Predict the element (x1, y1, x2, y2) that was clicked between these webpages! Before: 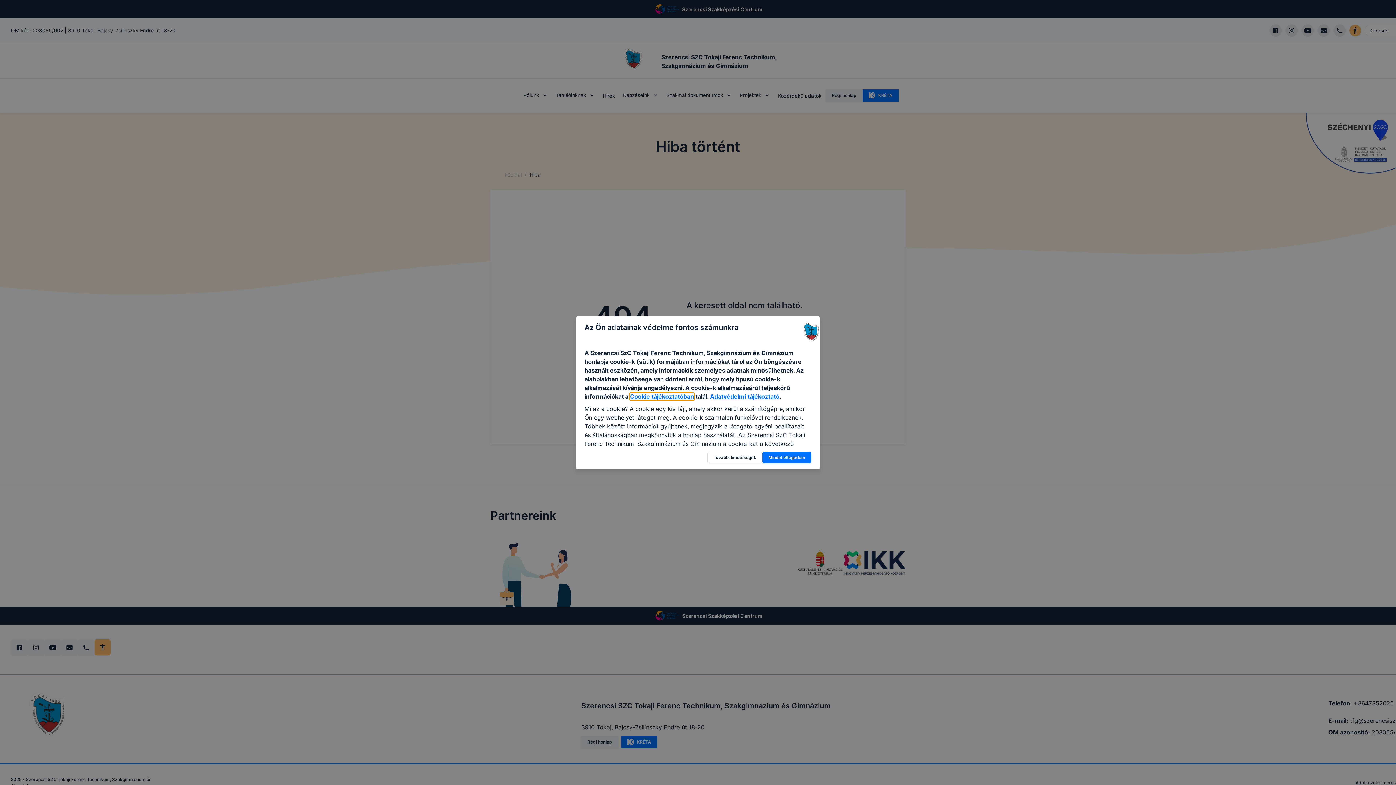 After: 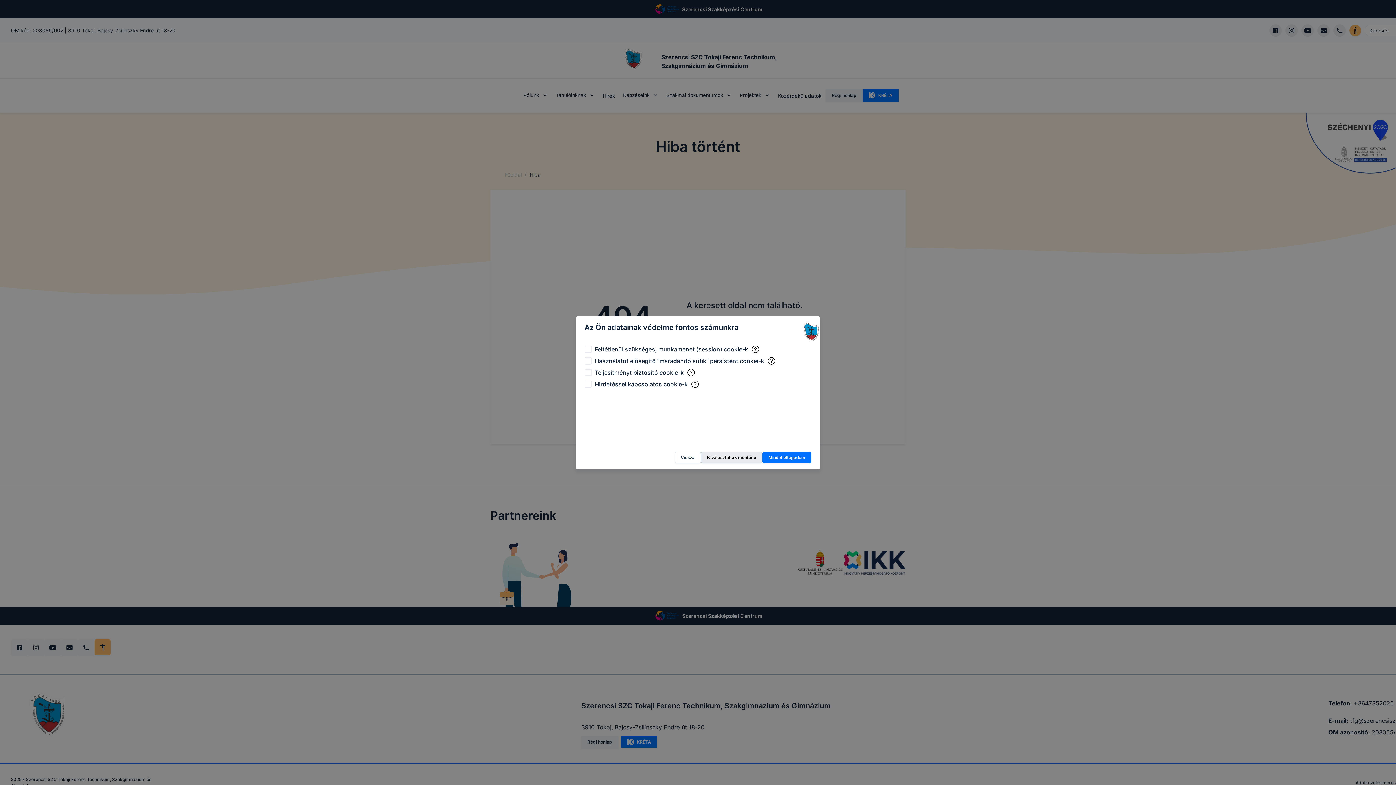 Action: bbox: (707, 451, 762, 463) label: További lehetőségek